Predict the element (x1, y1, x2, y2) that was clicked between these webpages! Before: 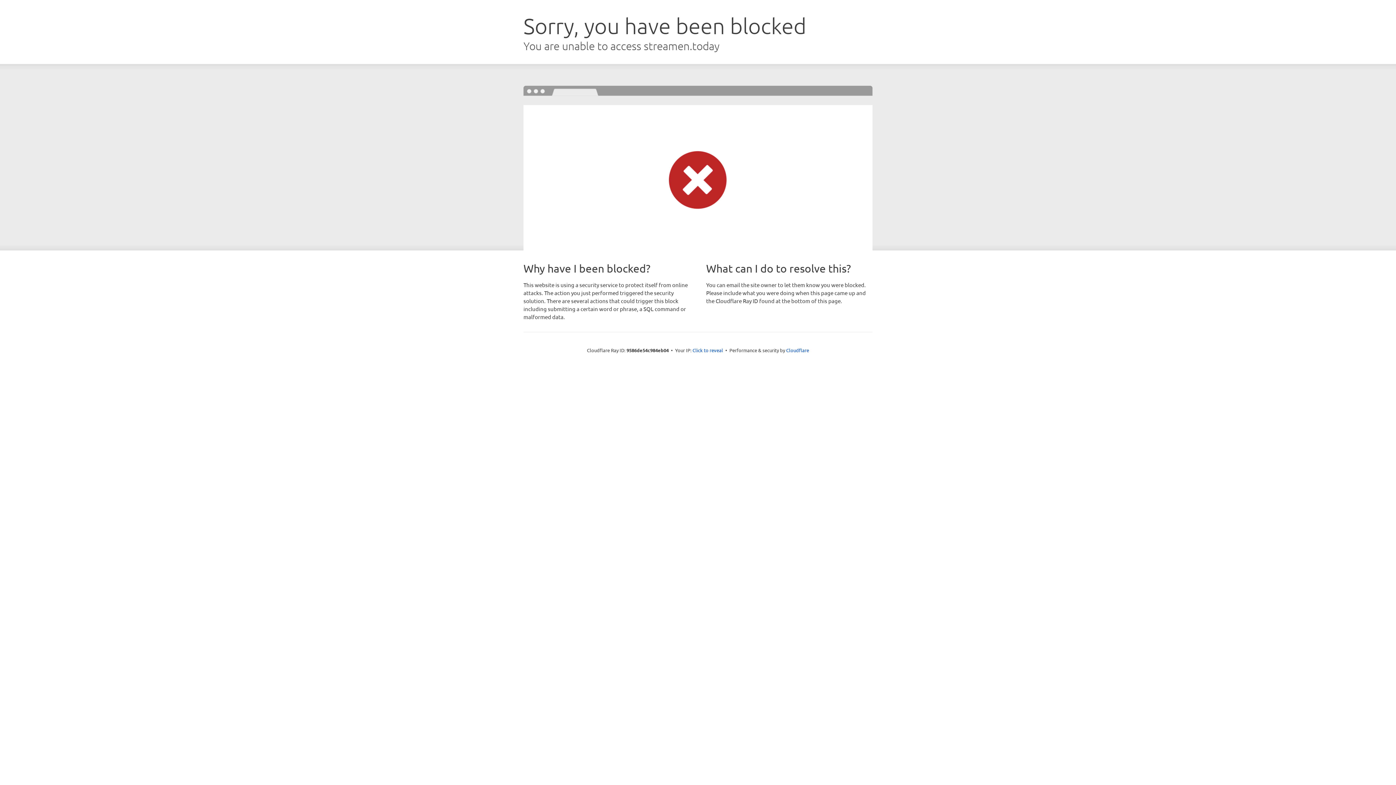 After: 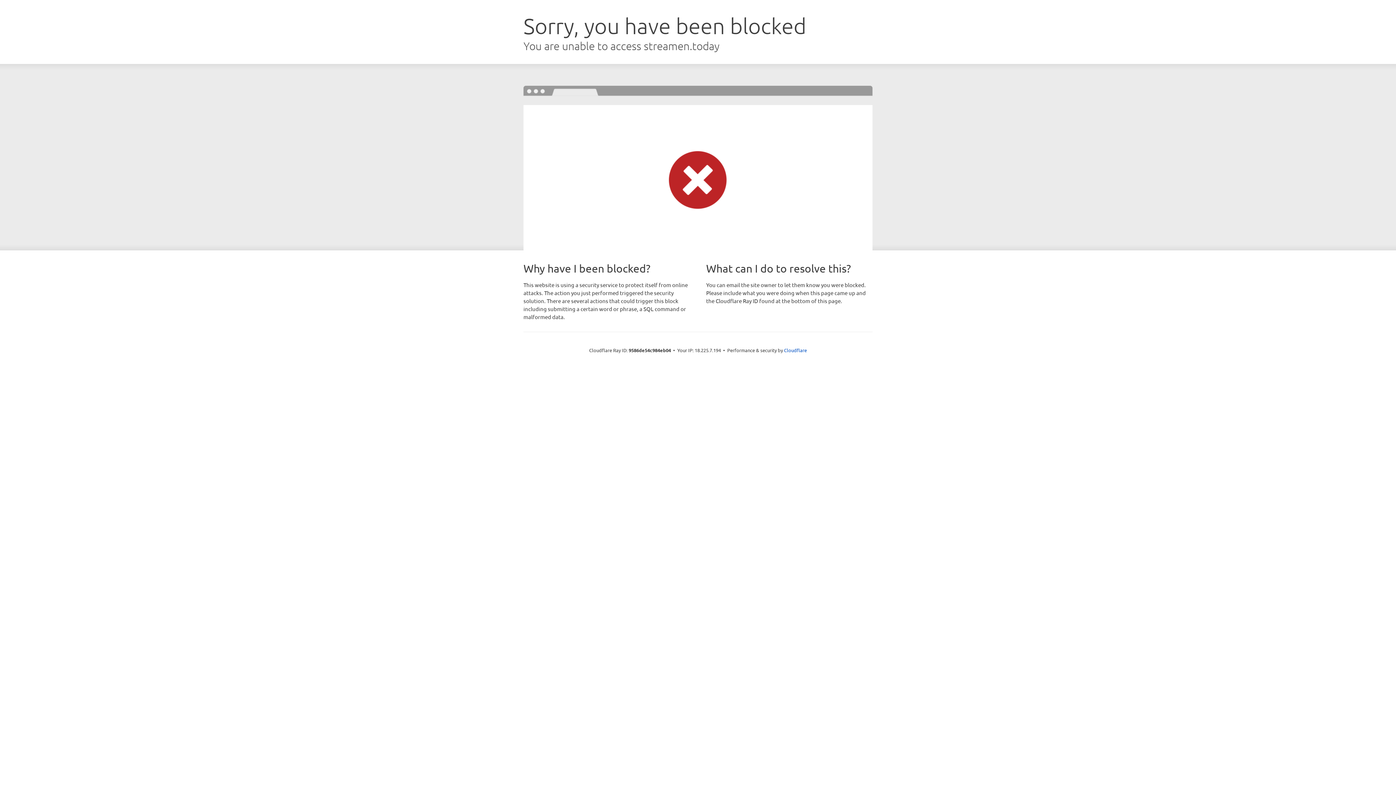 Action: label: Click to reveal bbox: (692, 346, 723, 353)